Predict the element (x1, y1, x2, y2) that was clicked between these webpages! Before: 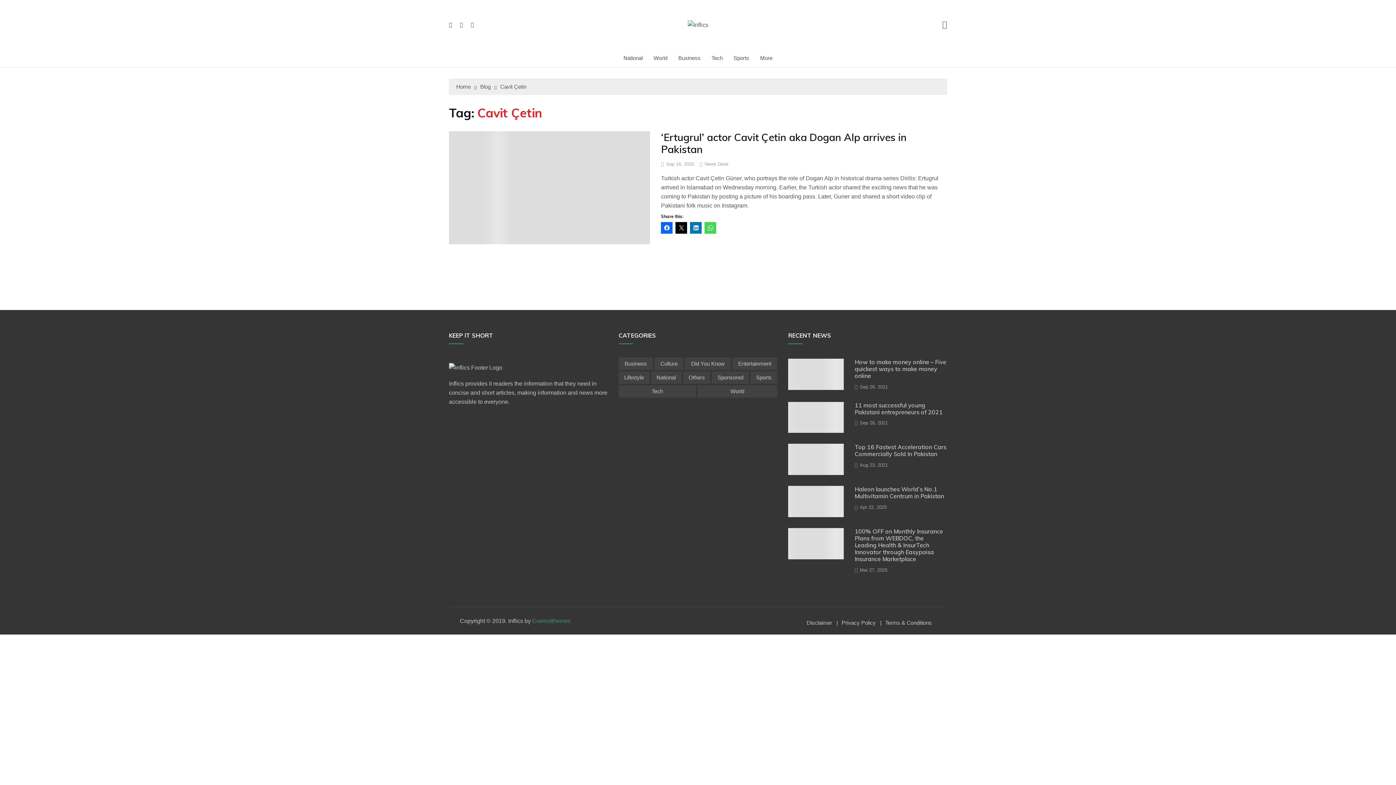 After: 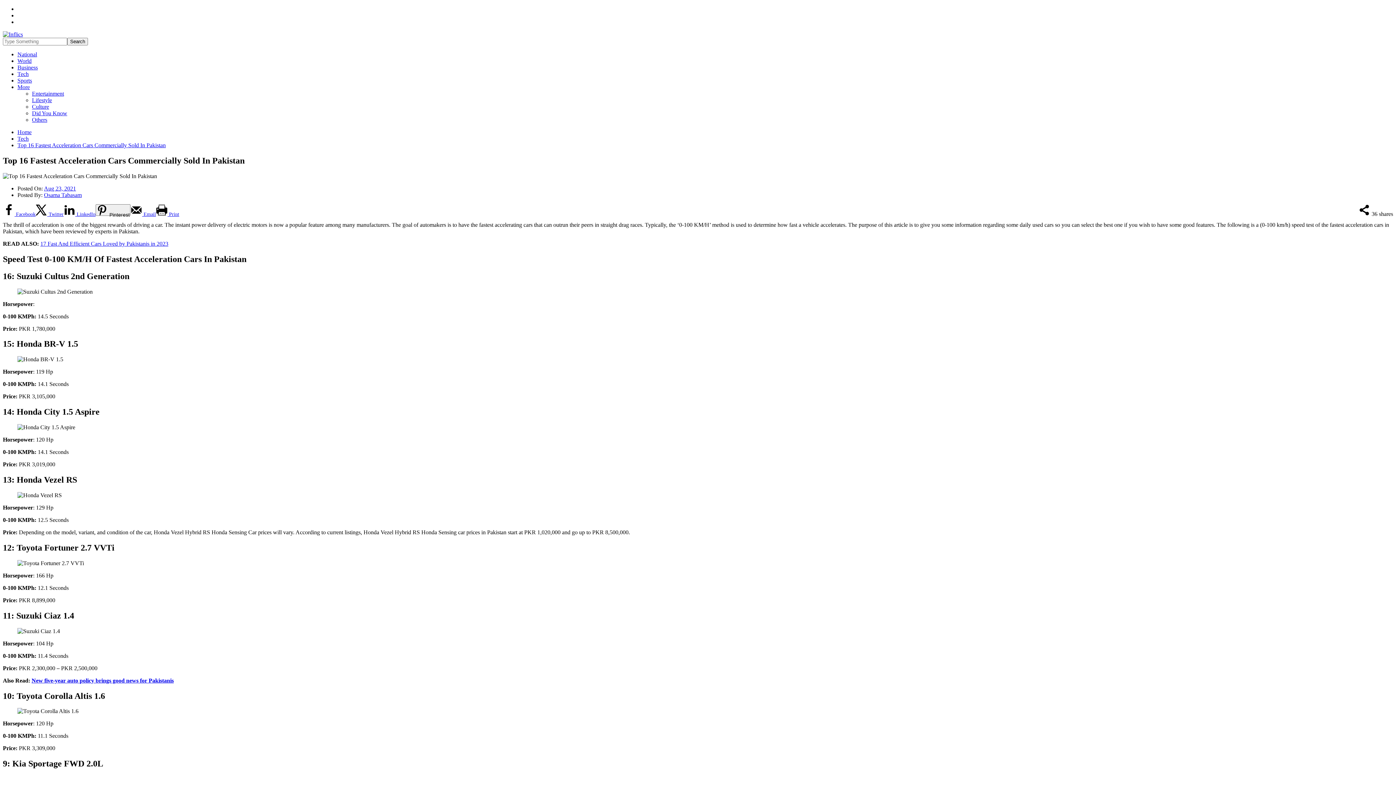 Action: label: Aug 23, 2021 bbox: (860, 461, 888, 469)